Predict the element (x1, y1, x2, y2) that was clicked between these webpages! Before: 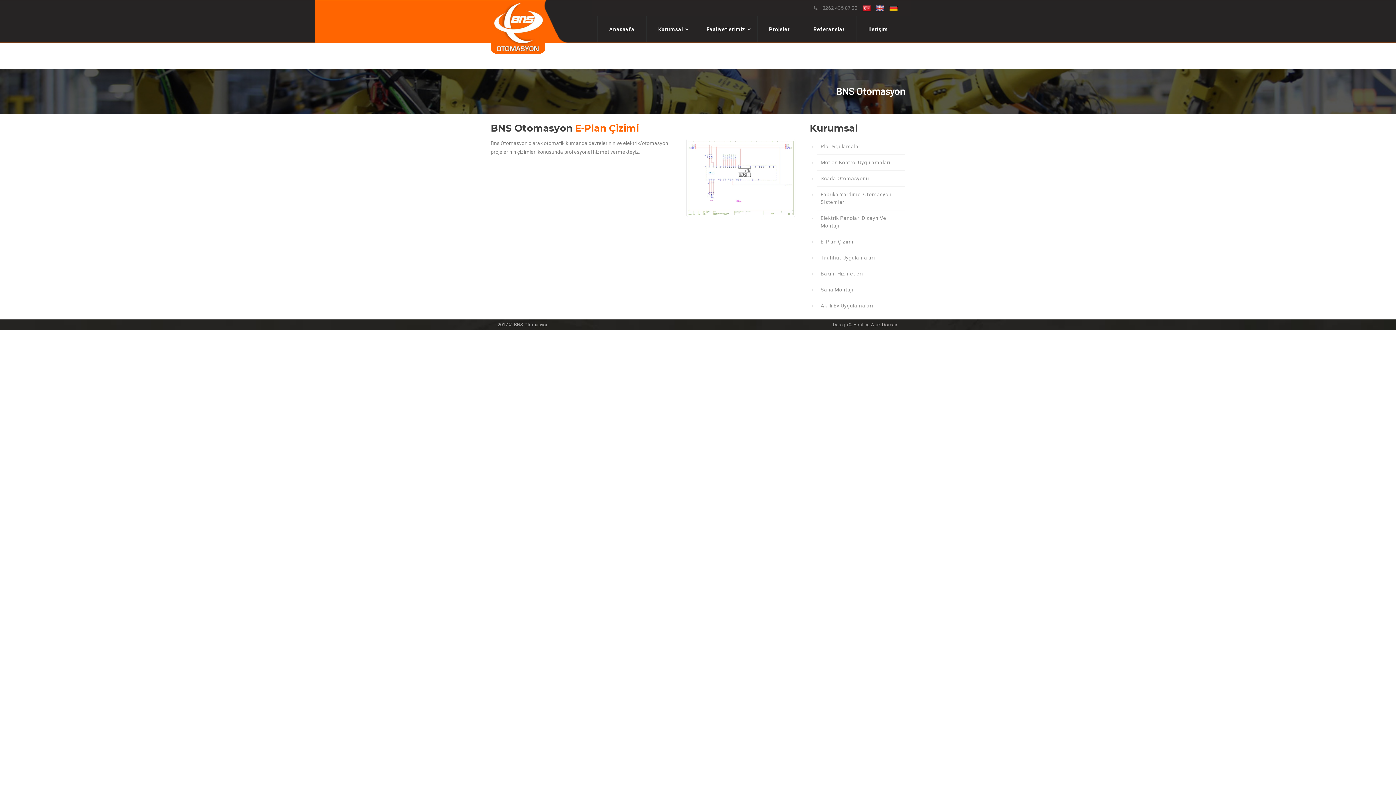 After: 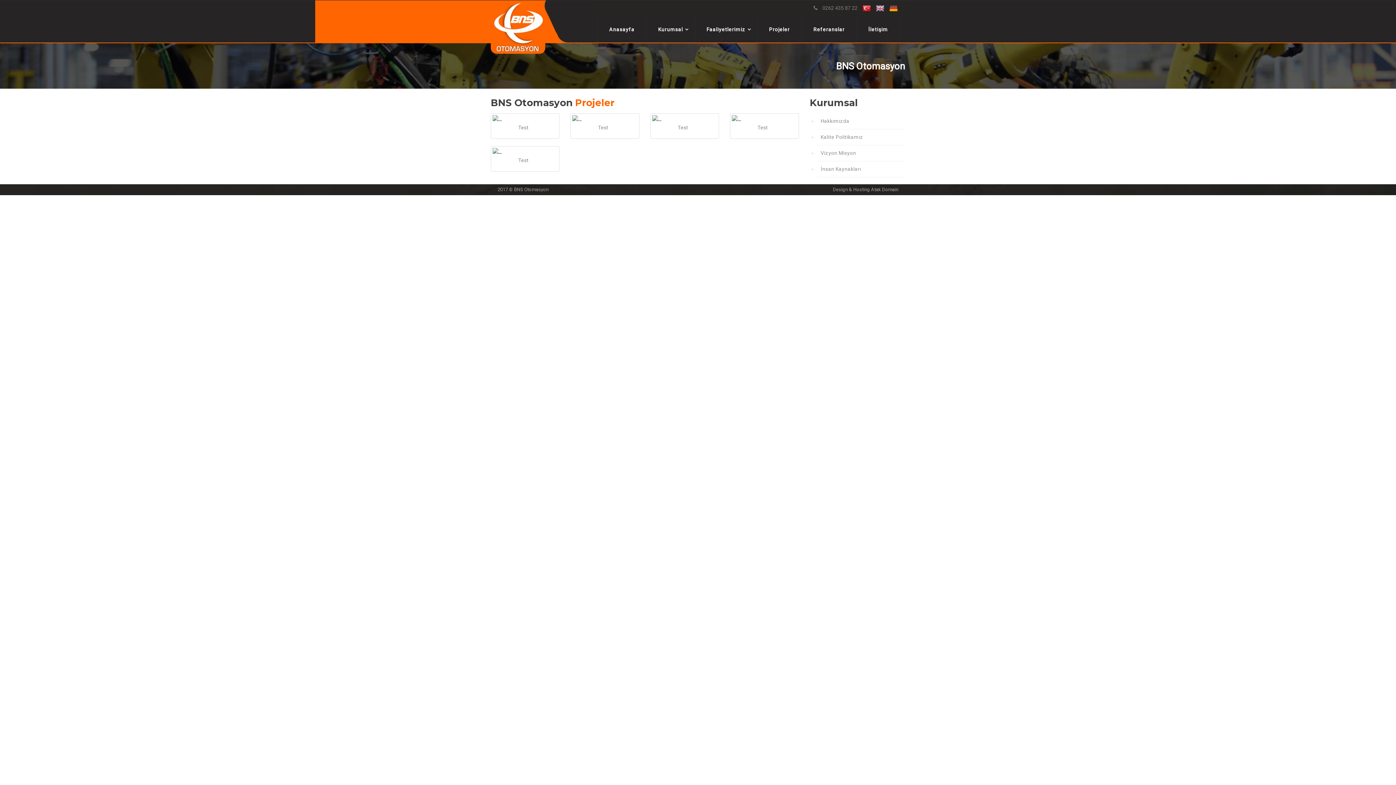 Action: label: Projeler bbox: (757, 16, 802, 42)